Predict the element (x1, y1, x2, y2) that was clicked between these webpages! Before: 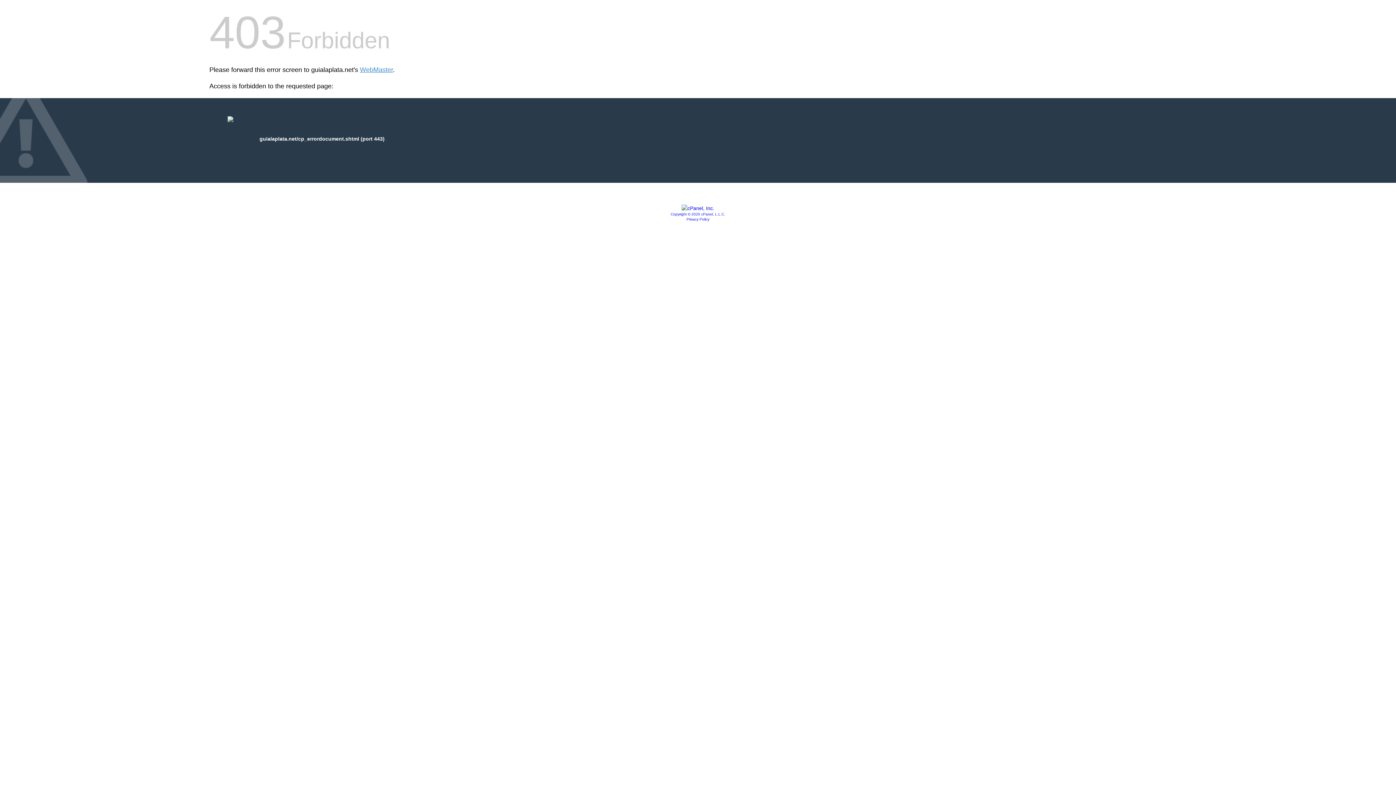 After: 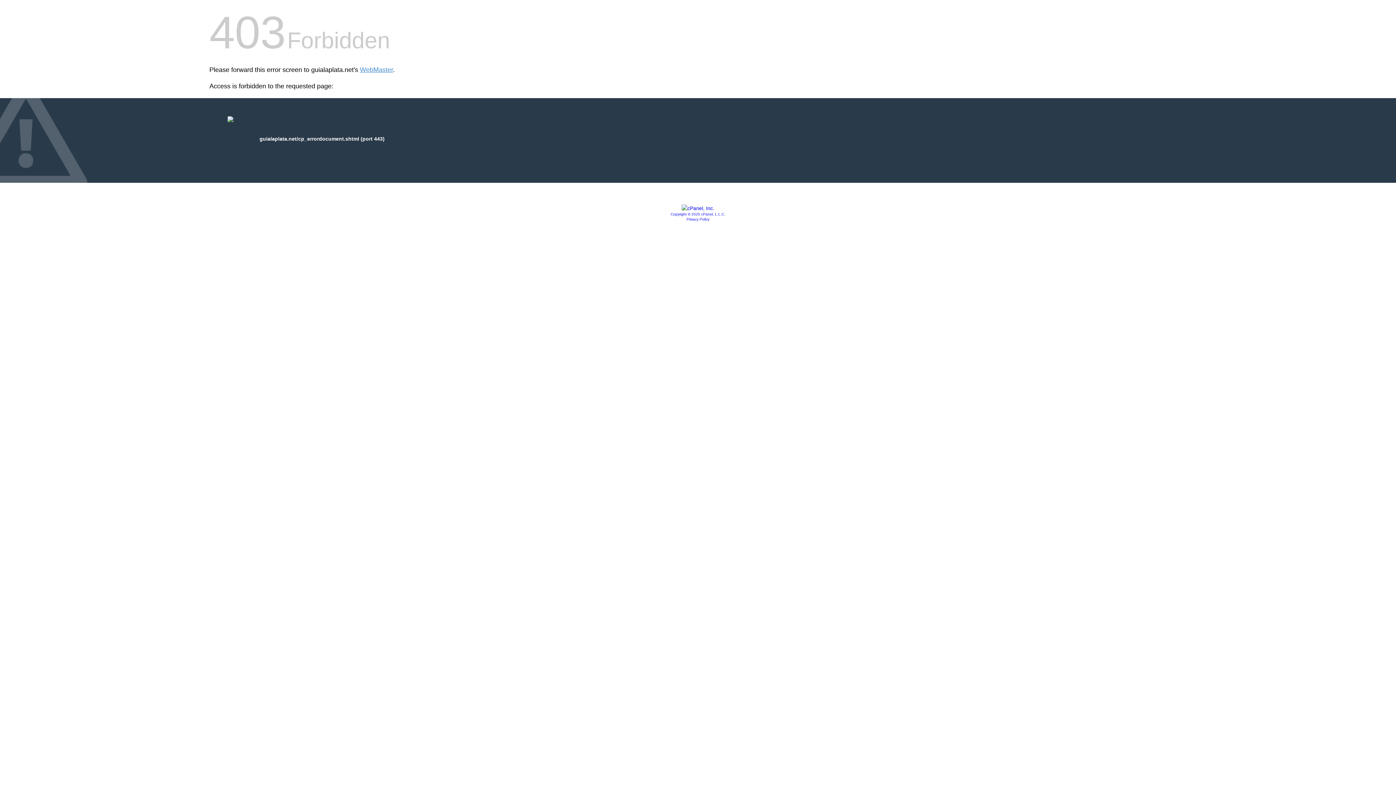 Action: bbox: (670, 212, 725, 216) label: Copyright © 2020 cPanel, L.L.C.